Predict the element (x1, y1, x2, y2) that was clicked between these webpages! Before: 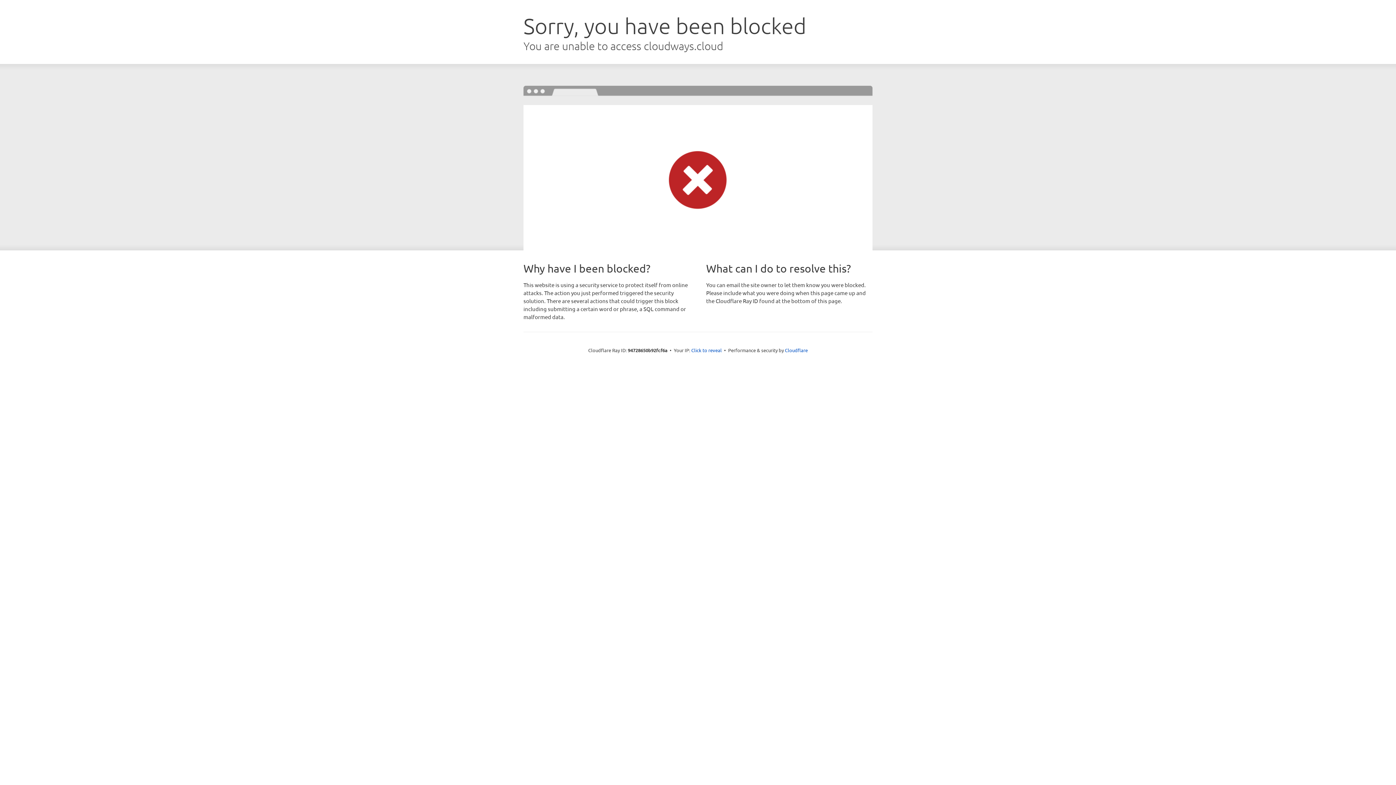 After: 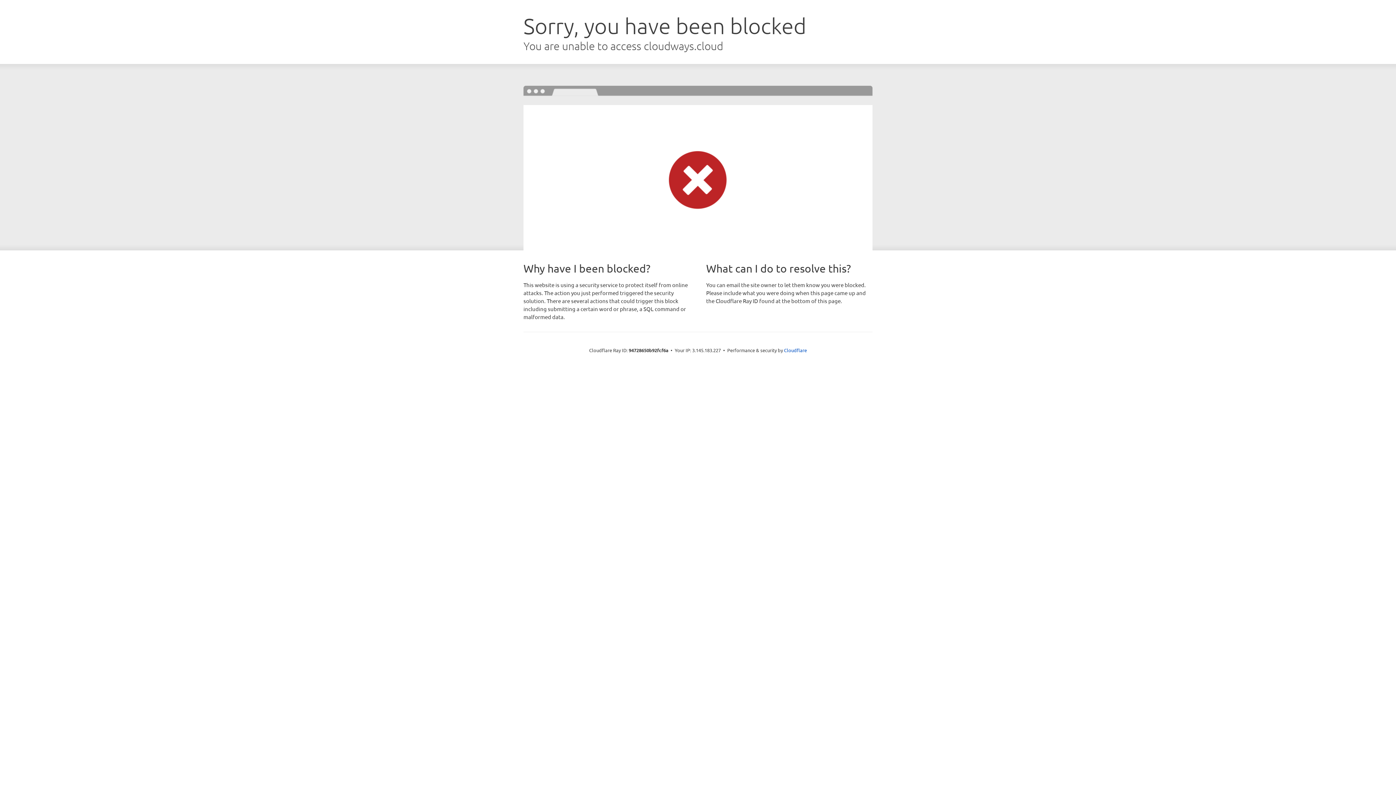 Action: label: Click to reveal bbox: (691, 346, 722, 353)